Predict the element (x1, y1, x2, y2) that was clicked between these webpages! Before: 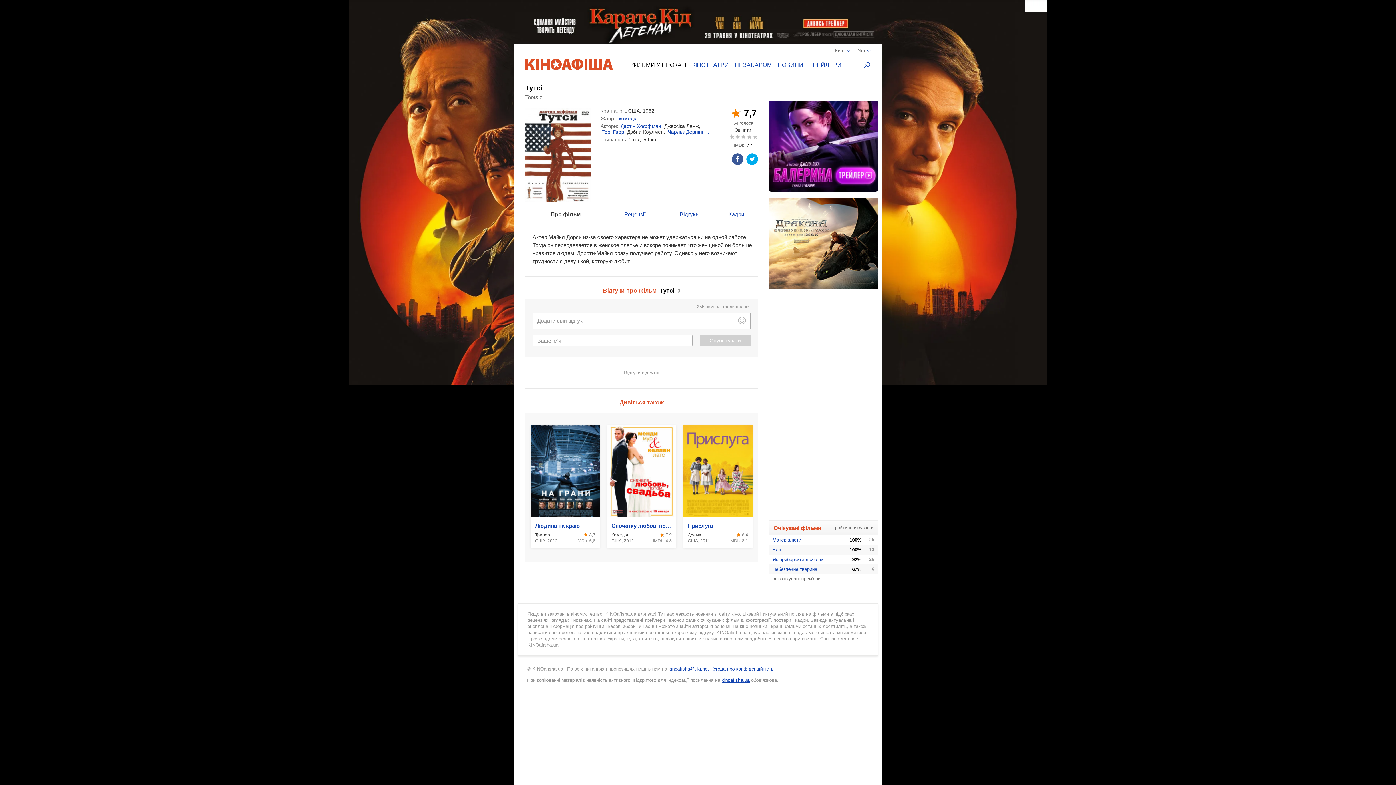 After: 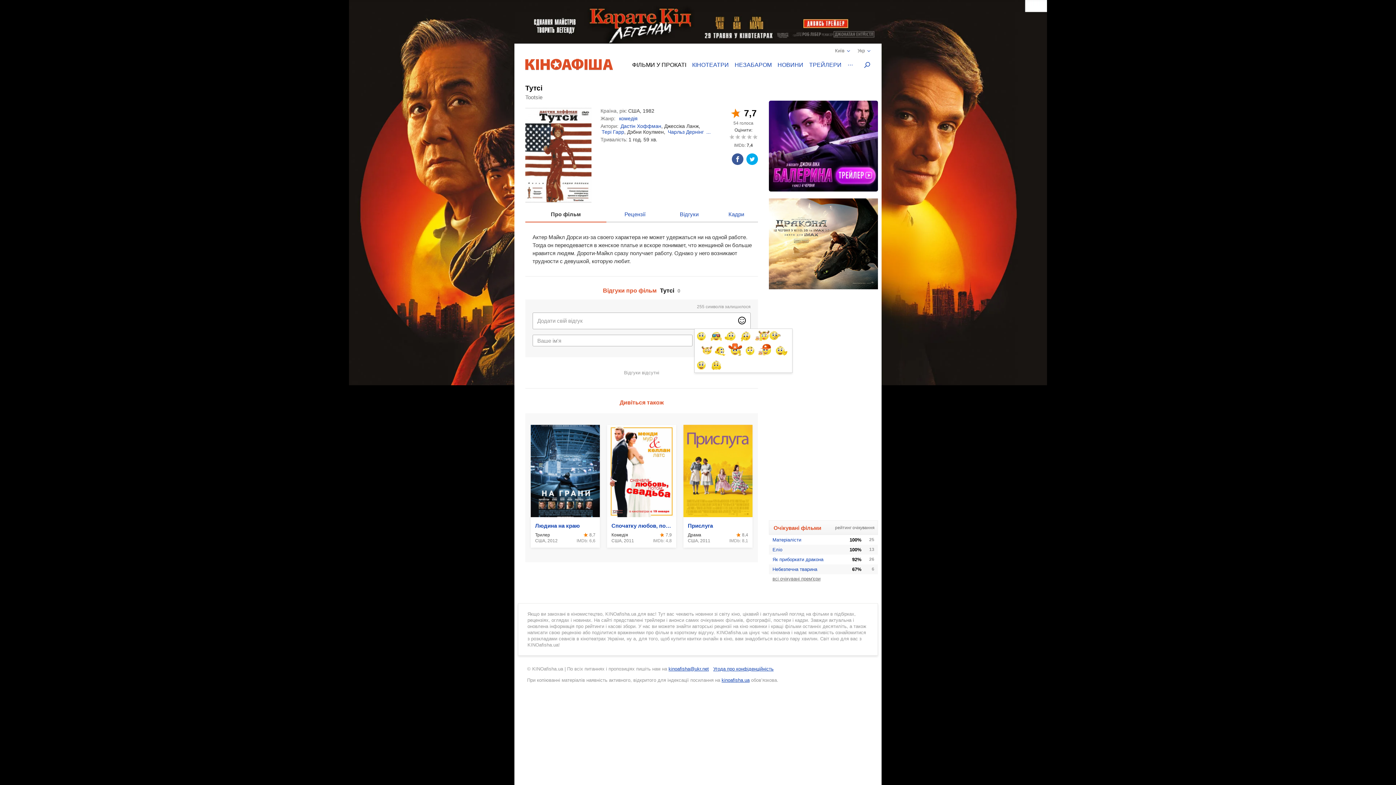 Action: bbox: (737, 316, 746, 325)